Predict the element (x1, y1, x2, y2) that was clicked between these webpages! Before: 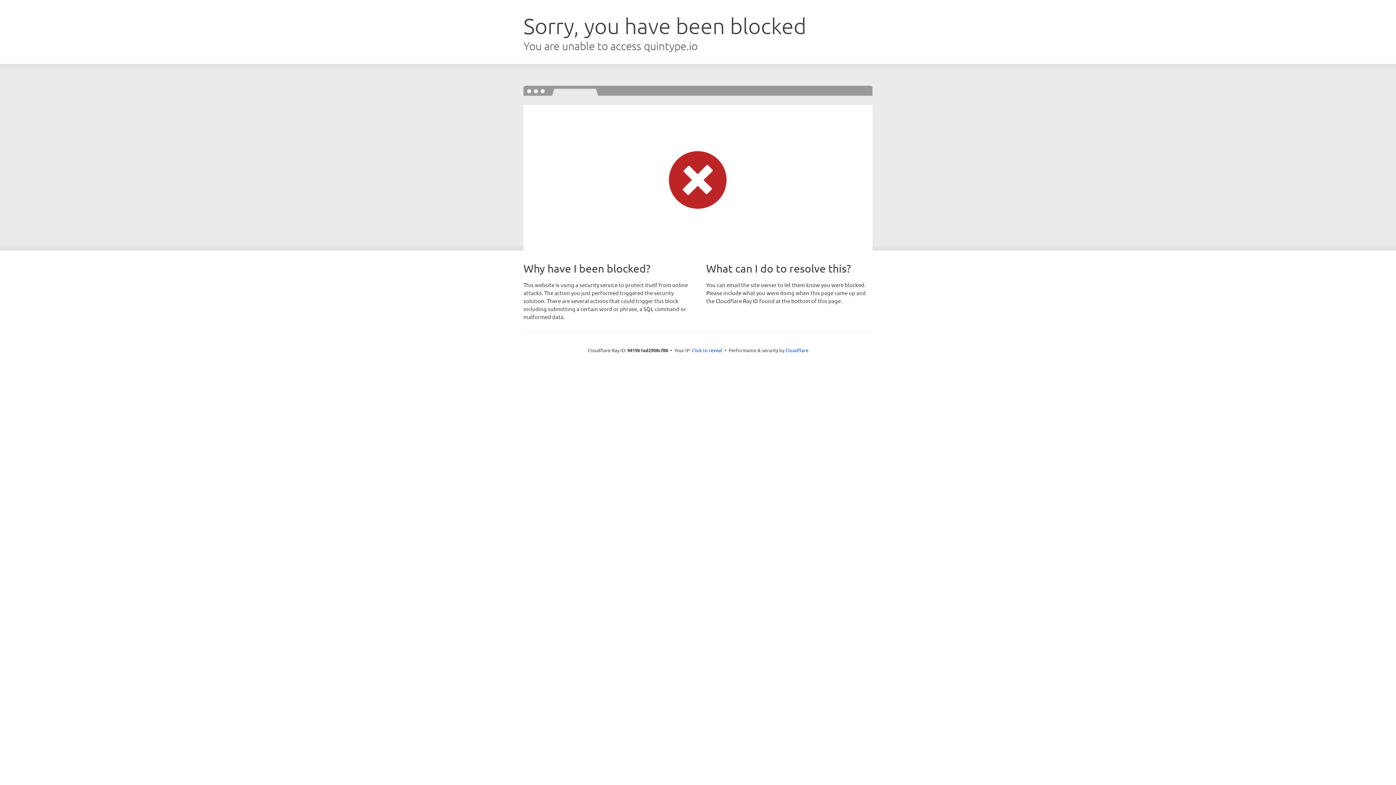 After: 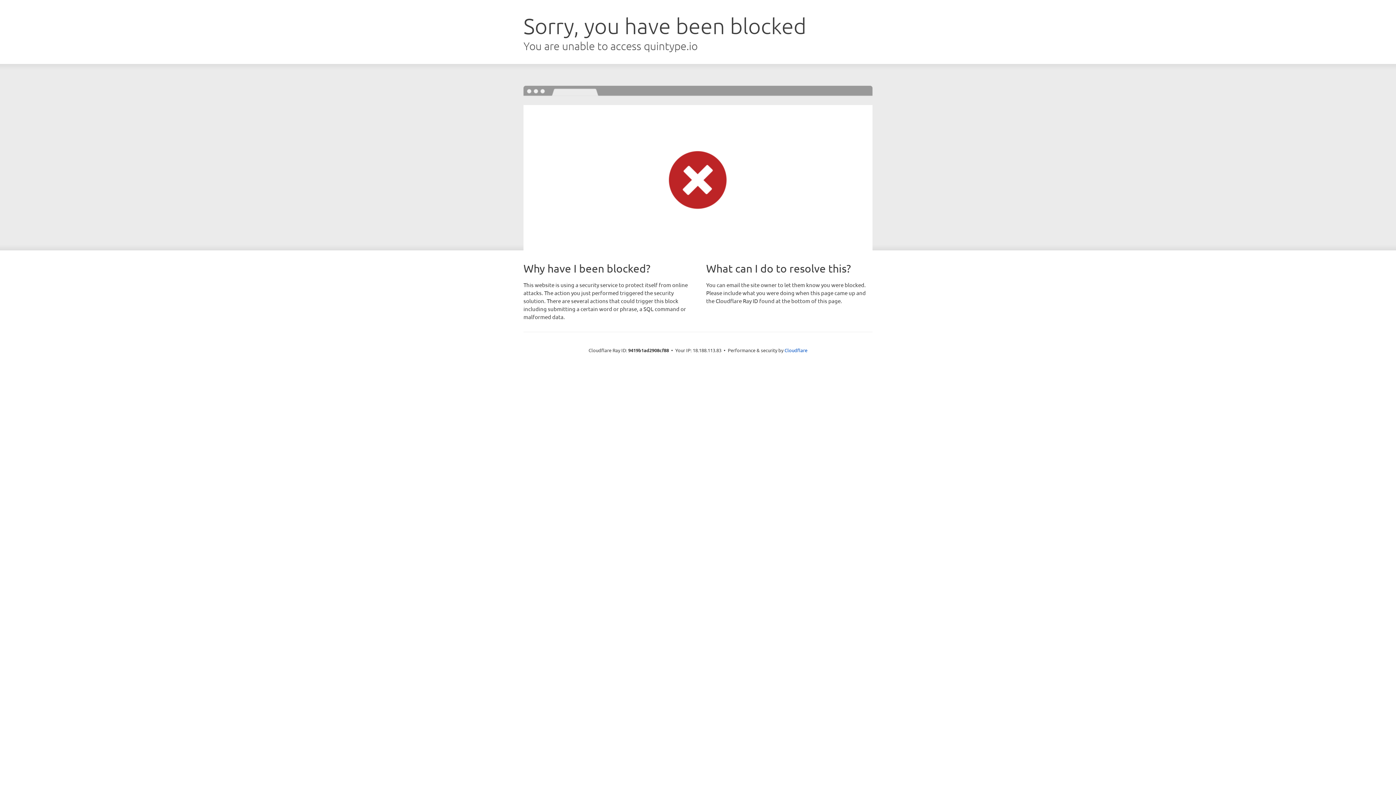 Action: bbox: (692, 346, 722, 353) label: Click to reveal